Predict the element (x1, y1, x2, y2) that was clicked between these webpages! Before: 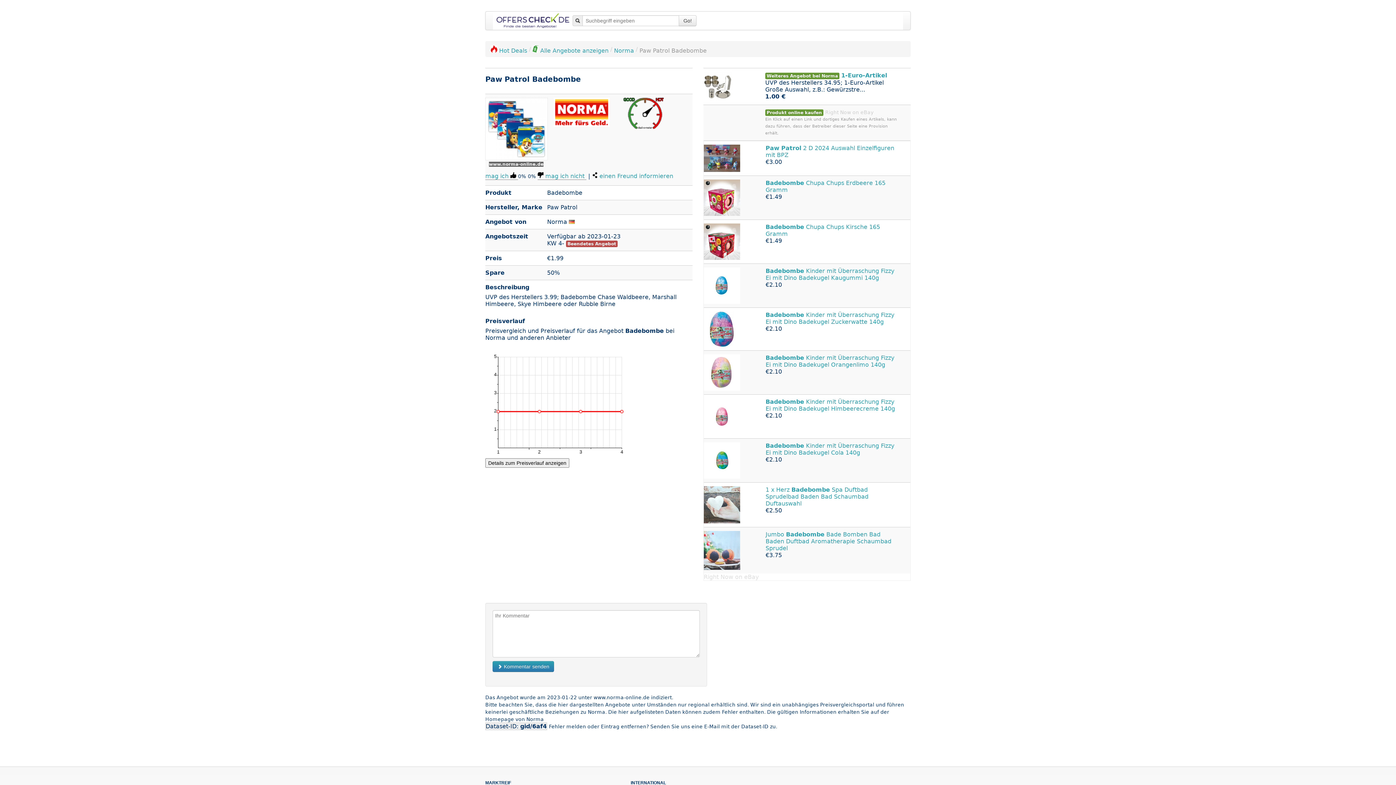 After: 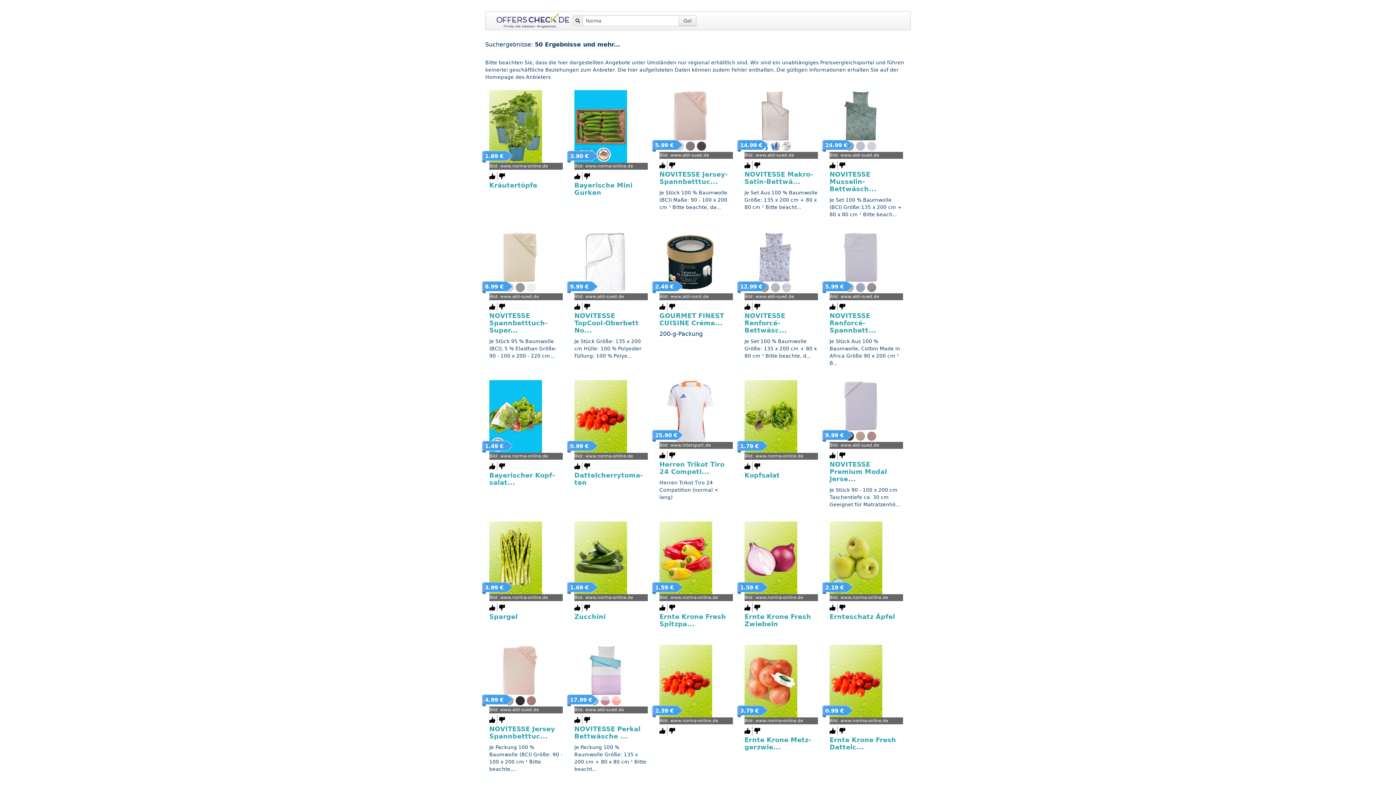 Action: label: Norma bbox: (614, 50, 634, 50)